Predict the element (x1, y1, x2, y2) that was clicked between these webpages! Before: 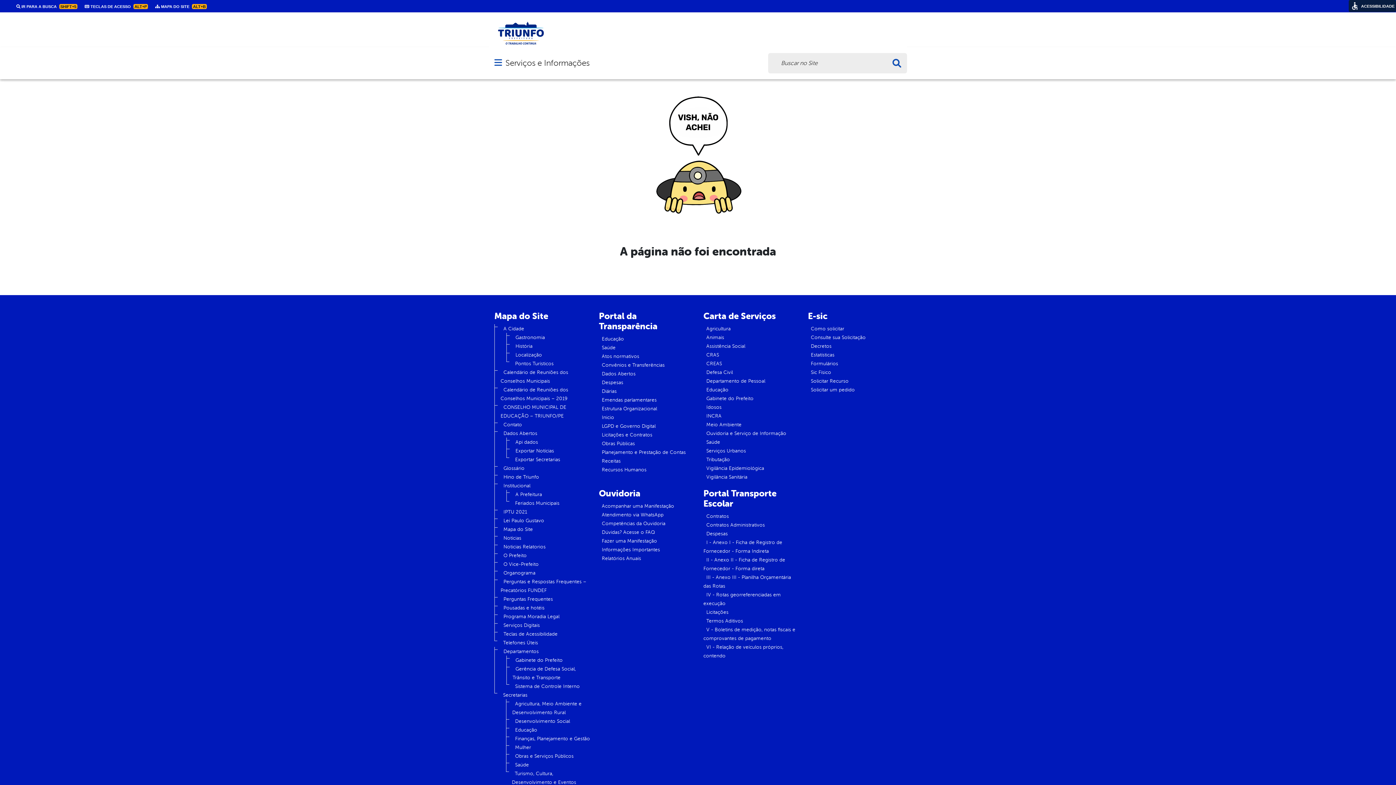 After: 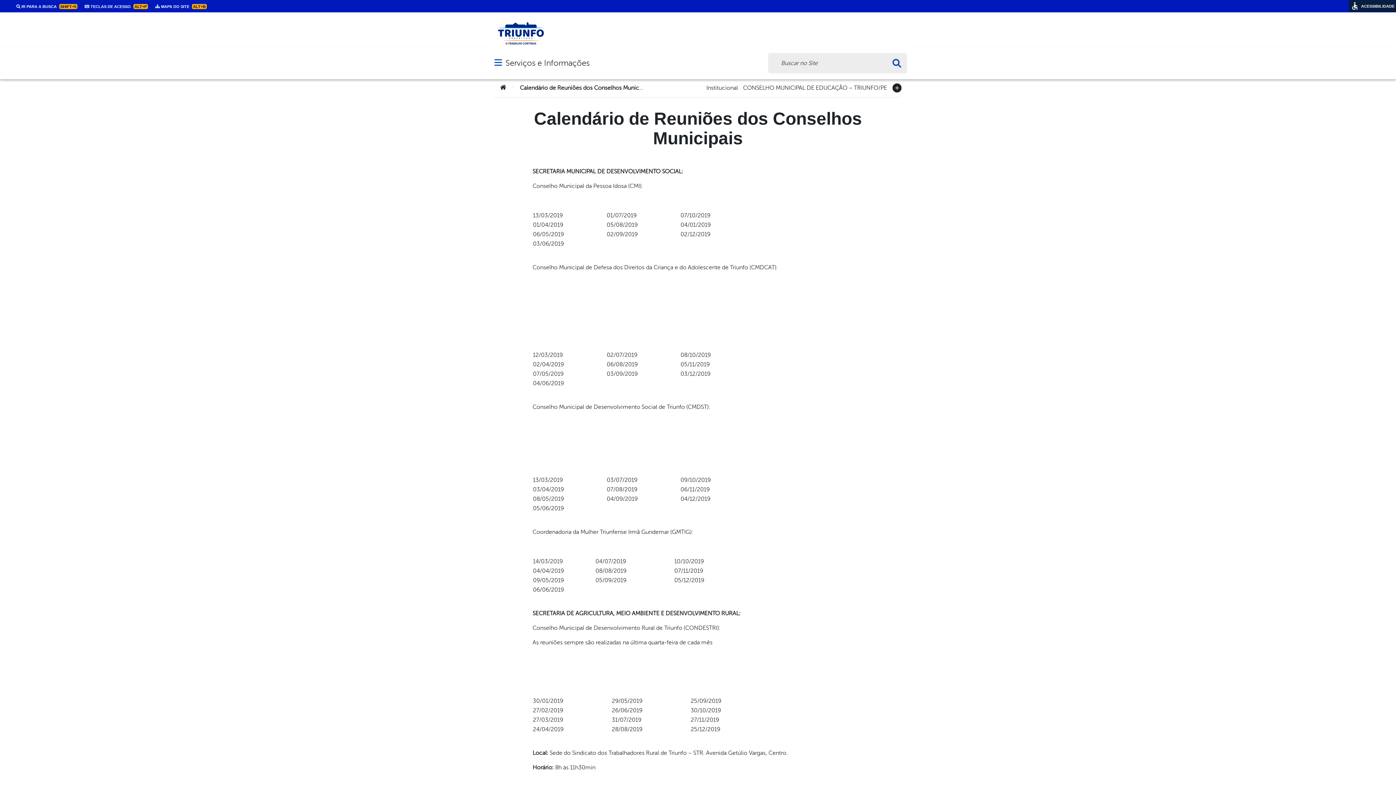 Action: label: Calendário de Reuniões dos Conselhos Municipais bbox: (500, 367, 568, 387)